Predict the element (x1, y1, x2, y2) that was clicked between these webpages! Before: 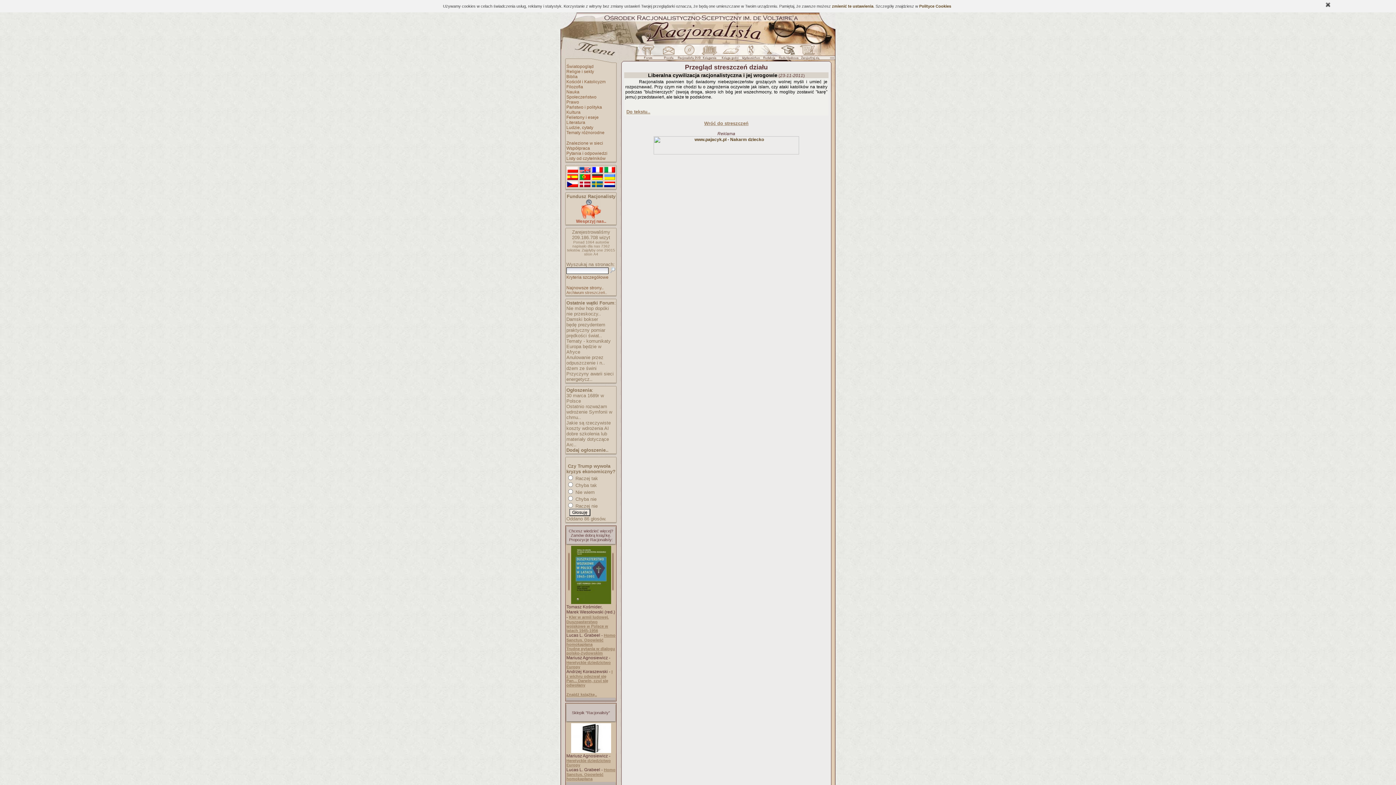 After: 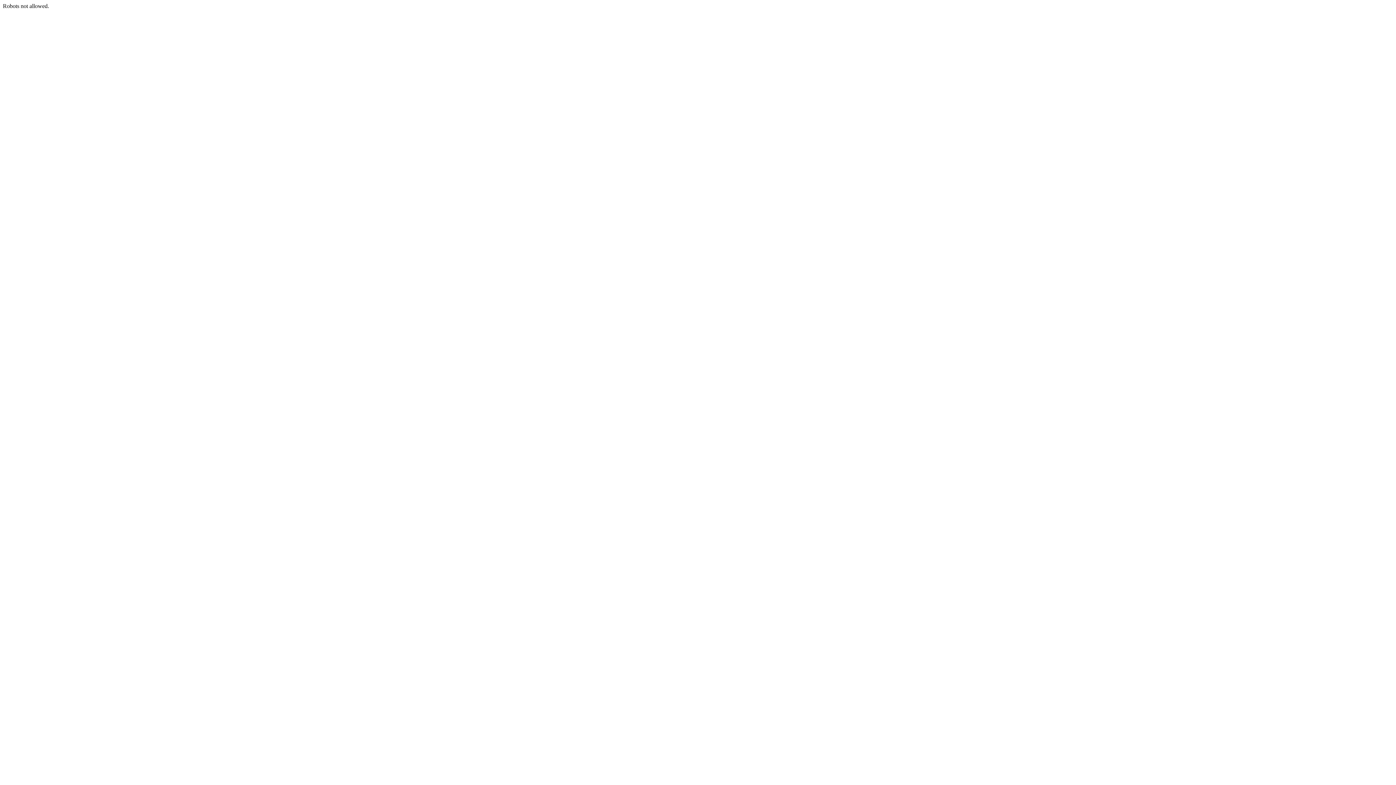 Action: bbox: (566, 327, 605, 338) label: praktyczny pomiar prędkości świat..